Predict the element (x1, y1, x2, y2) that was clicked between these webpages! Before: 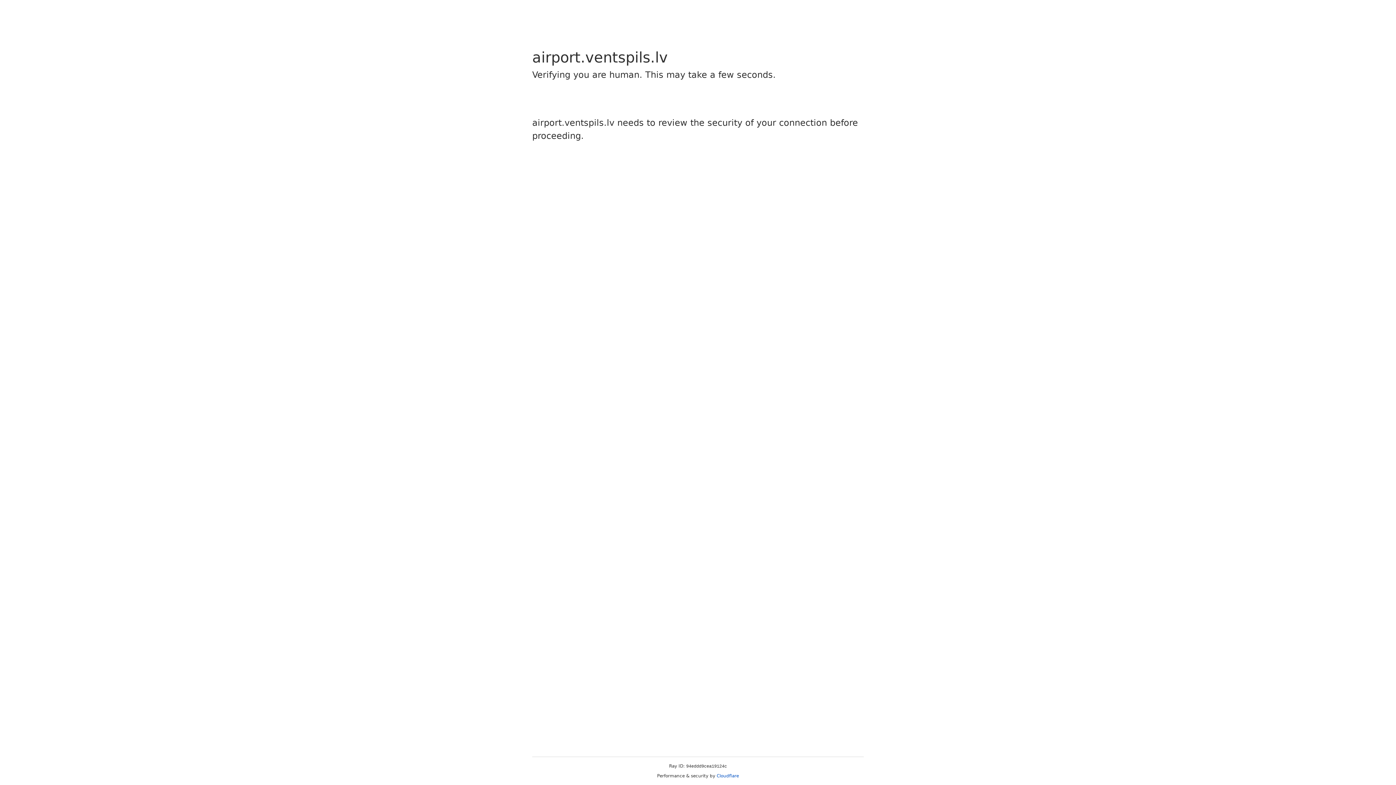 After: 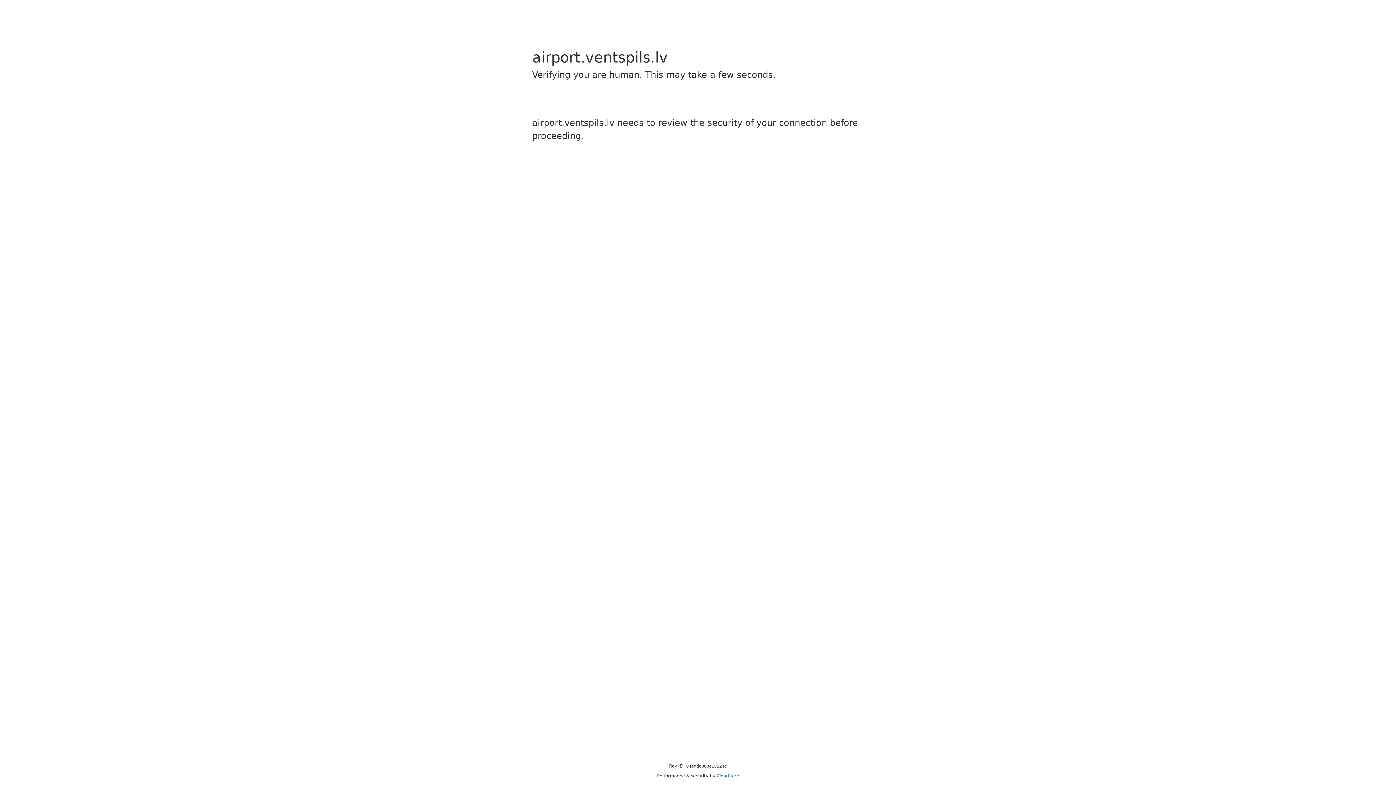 Action: bbox: (716, 773, 739, 778) label: Cloudflare